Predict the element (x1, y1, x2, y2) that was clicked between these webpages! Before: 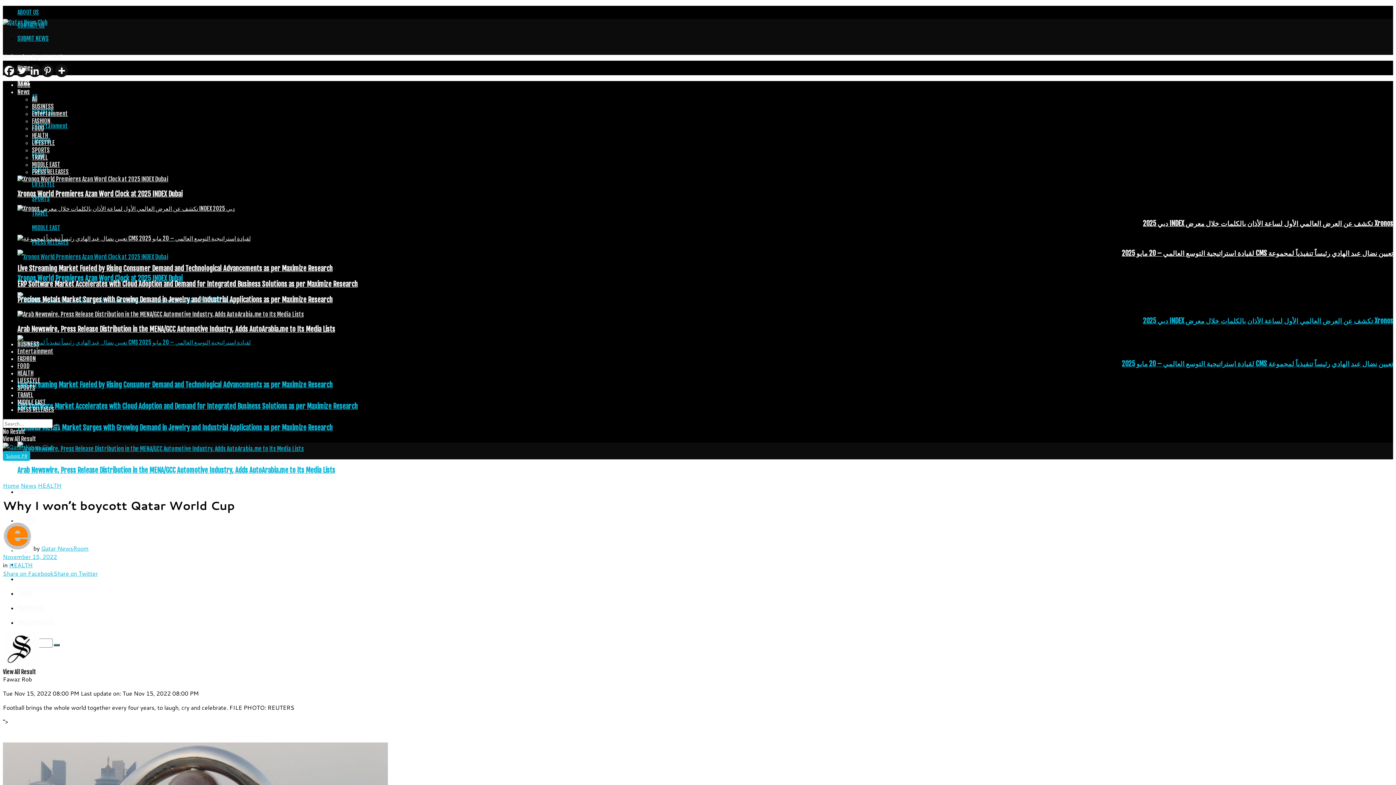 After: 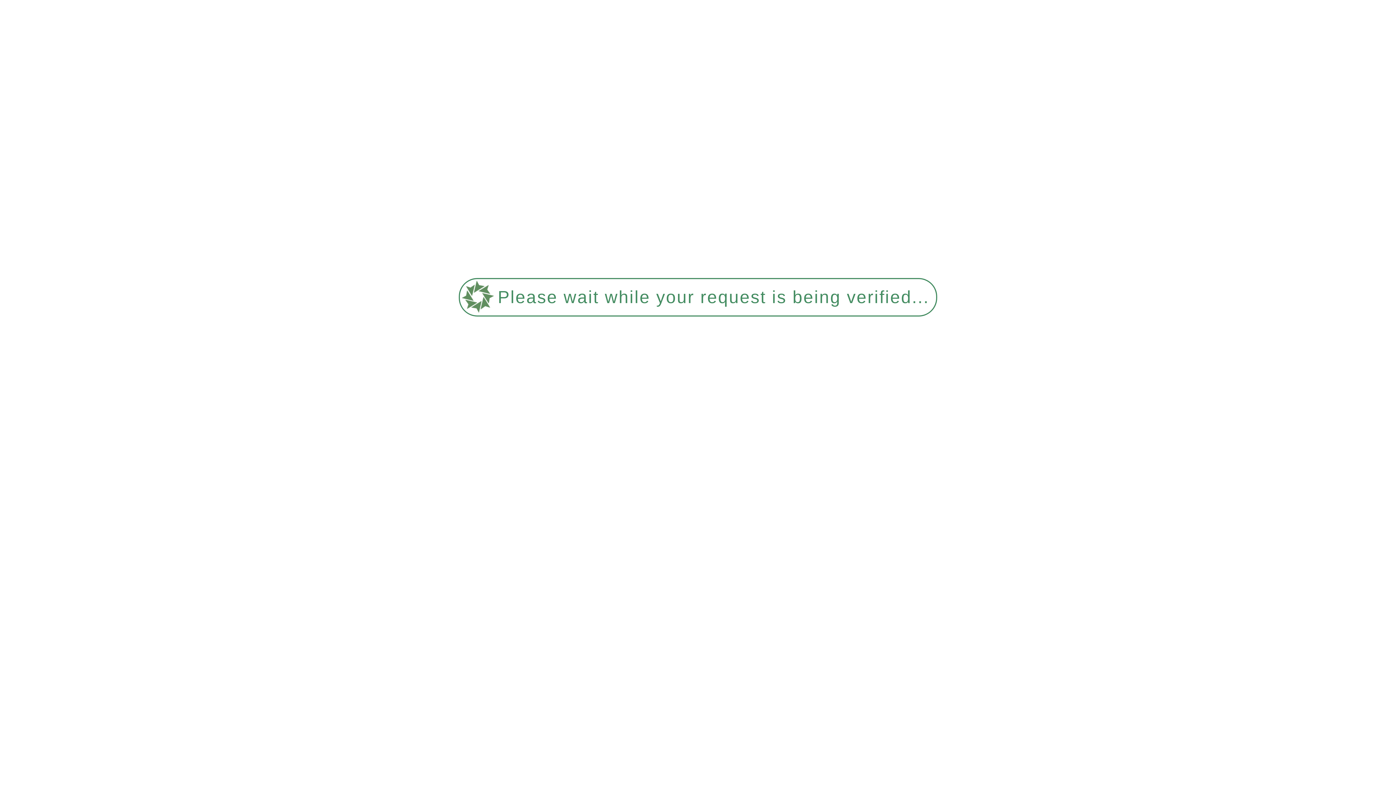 Action: label: SPORTS bbox: (17, 384, 35, 391)